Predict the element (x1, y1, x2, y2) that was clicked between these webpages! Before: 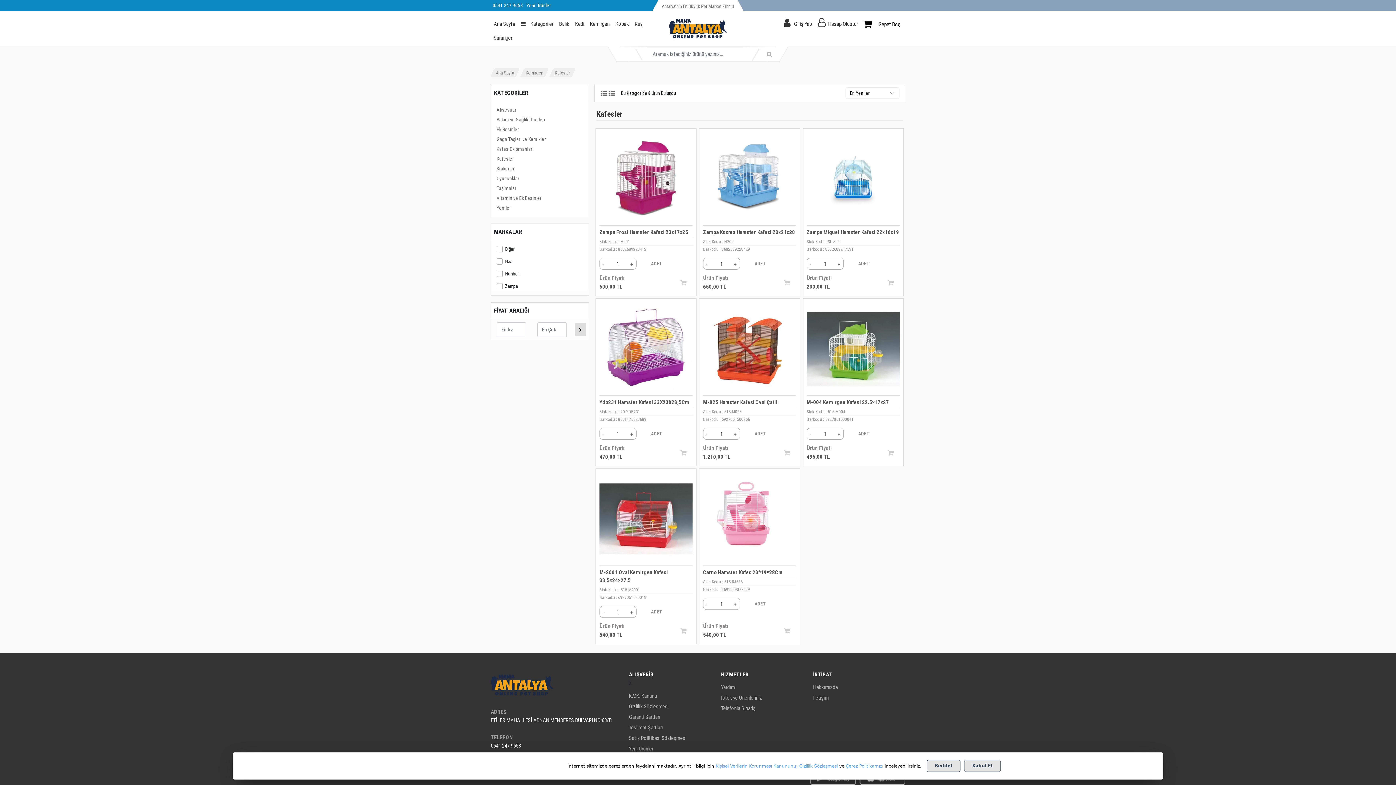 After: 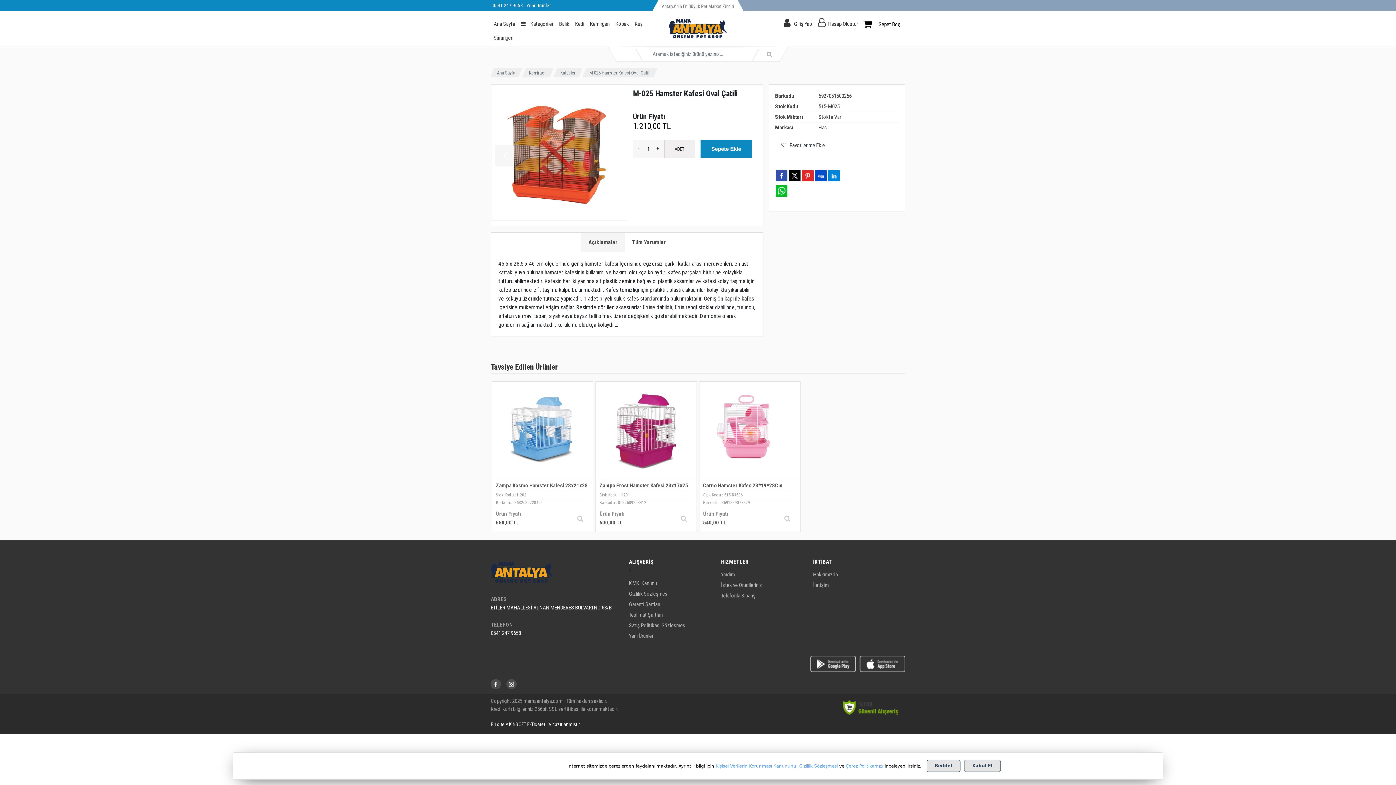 Action: bbox: (703, 345, 796, 352)